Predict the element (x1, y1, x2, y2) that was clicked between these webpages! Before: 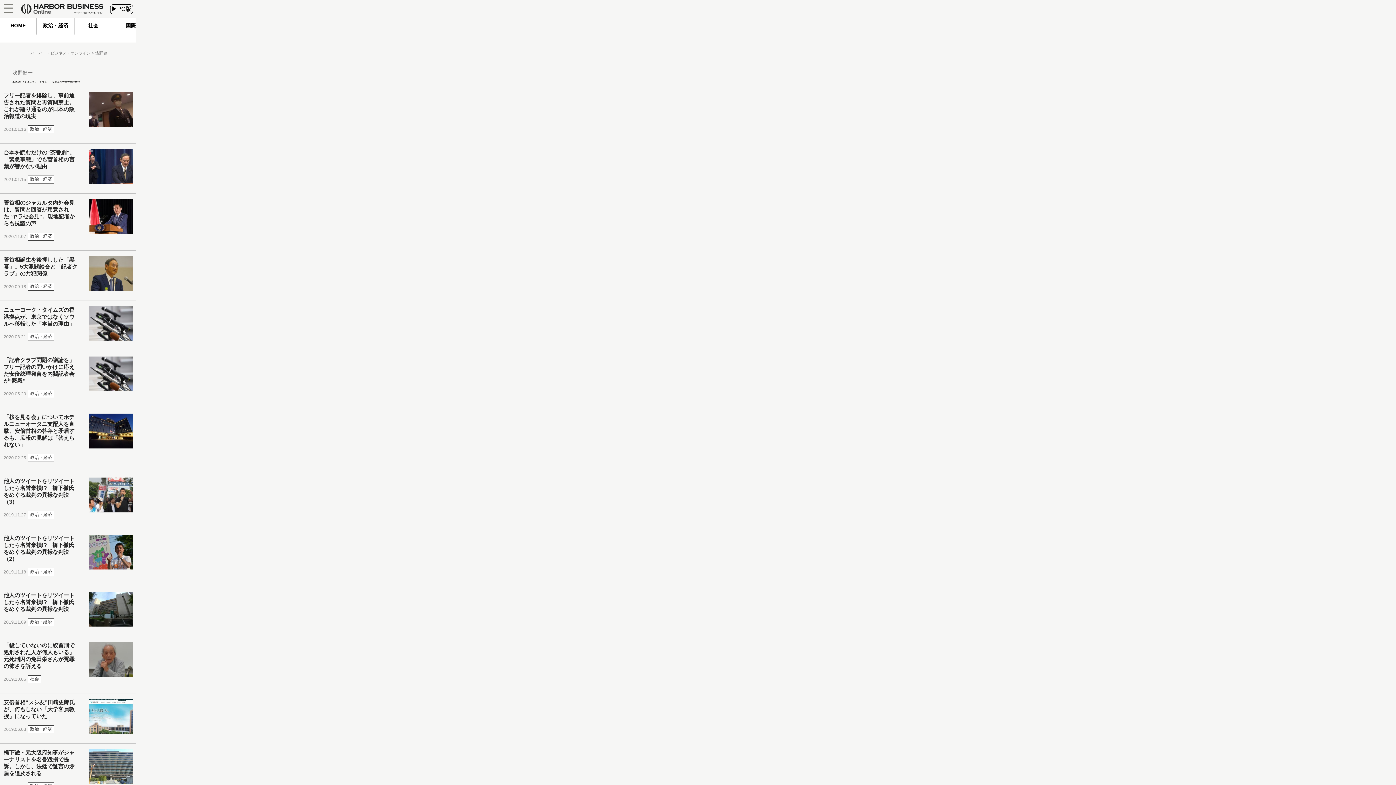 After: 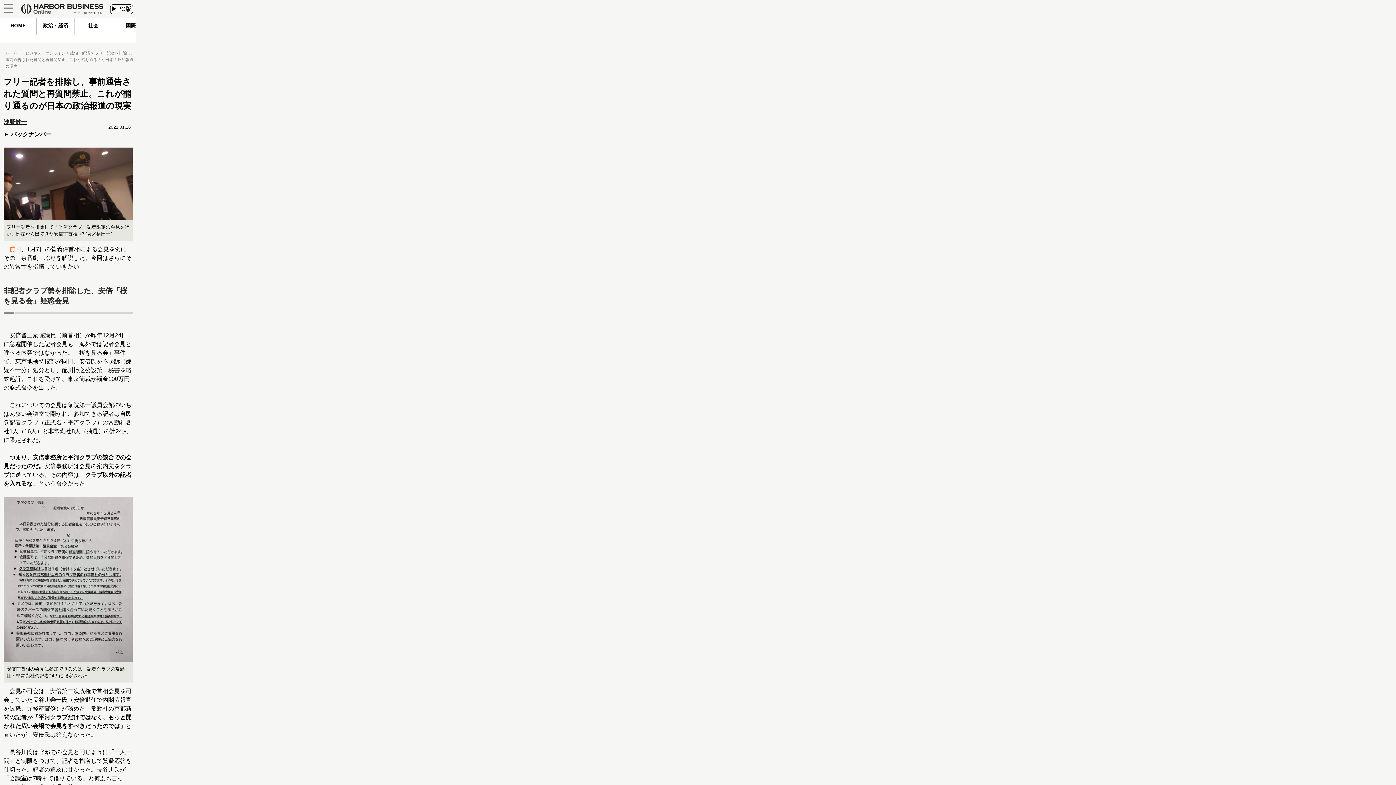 Action: bbox: (3, 91, 80, 125) label: フリー記者を排除し、事前通告された質問と再質問禁止。これが罷り通るのが日本の政治報道の現実